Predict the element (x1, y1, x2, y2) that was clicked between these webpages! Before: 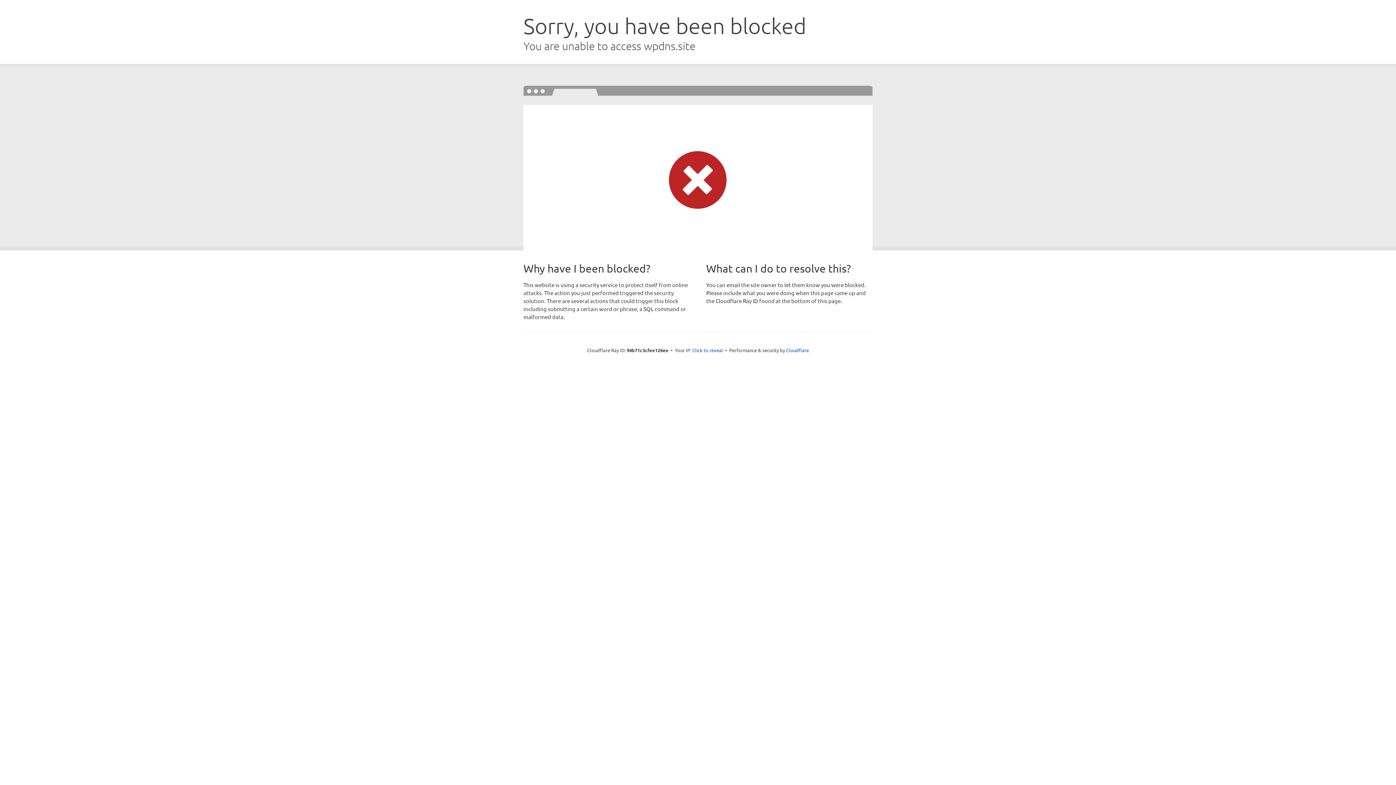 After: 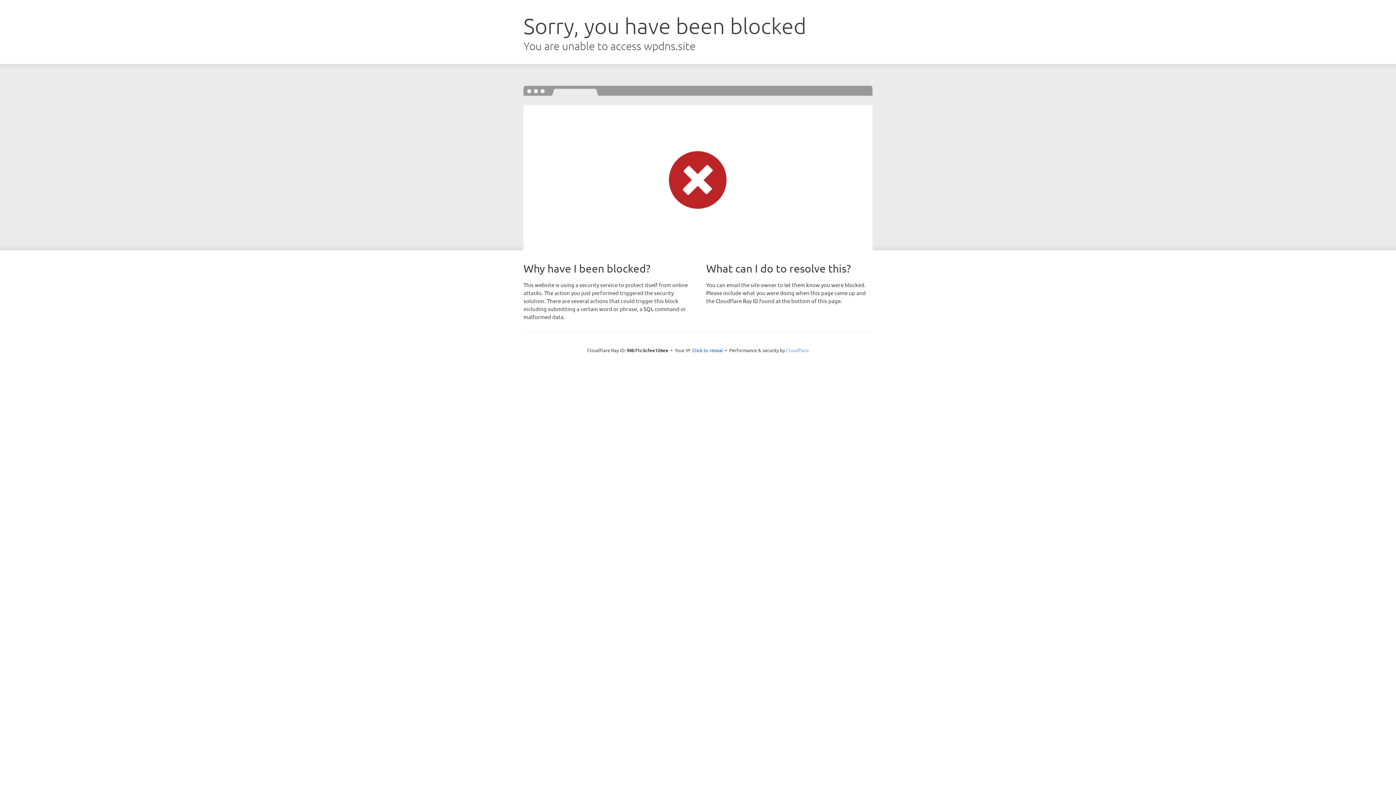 Action: label: Cloudflare bbox: (786, 347, 809, 353)